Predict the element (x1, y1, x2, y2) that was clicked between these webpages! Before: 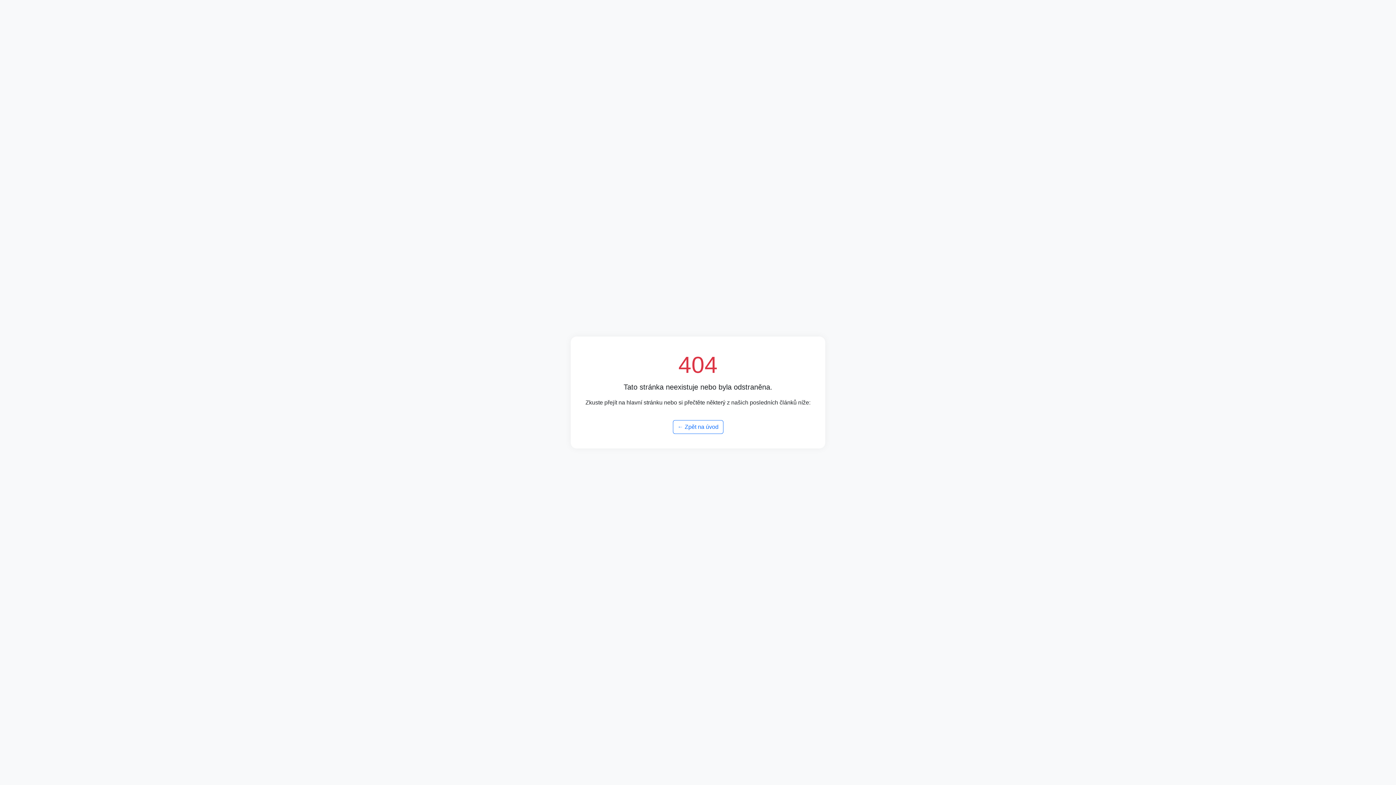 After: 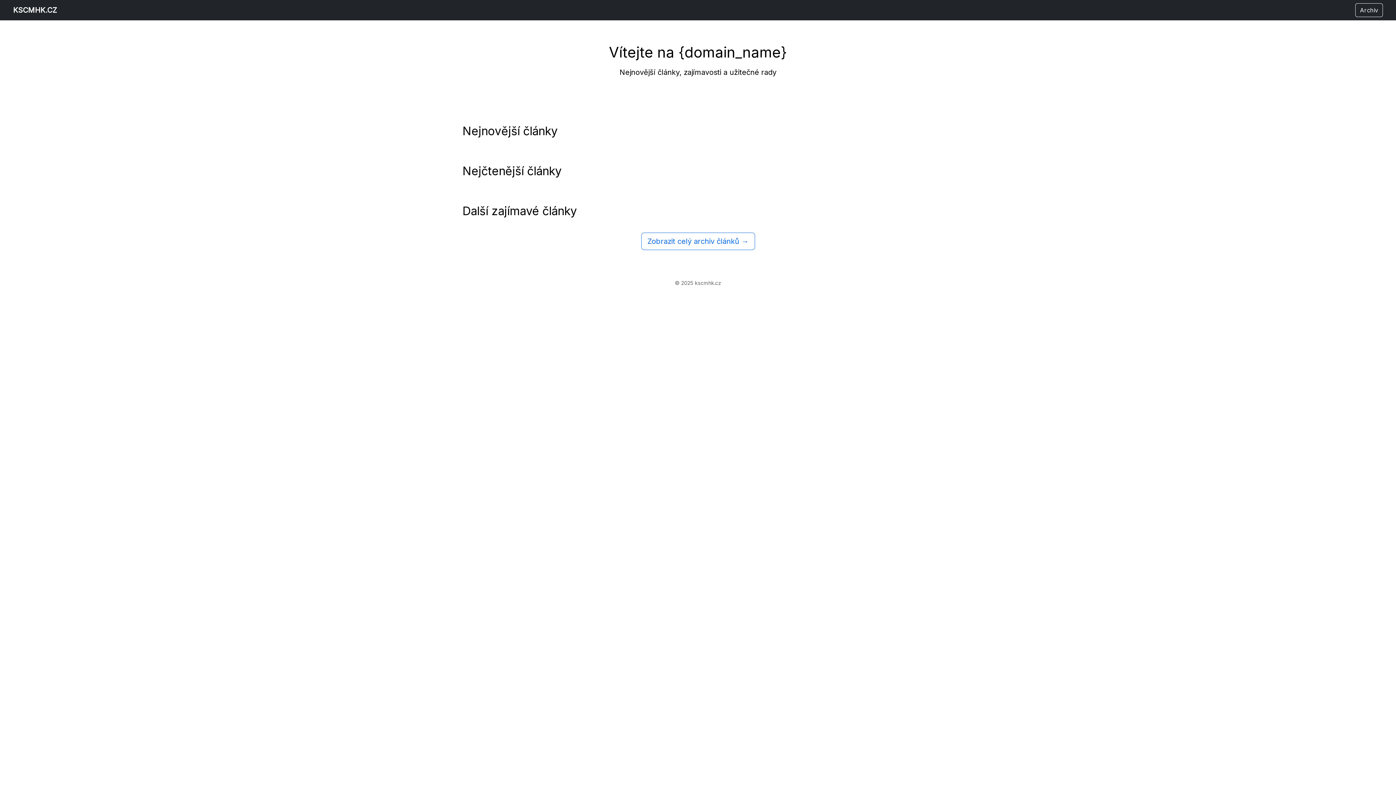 Action: bbox: (672, 420, 723, 434) label: ← Zpět na úvod